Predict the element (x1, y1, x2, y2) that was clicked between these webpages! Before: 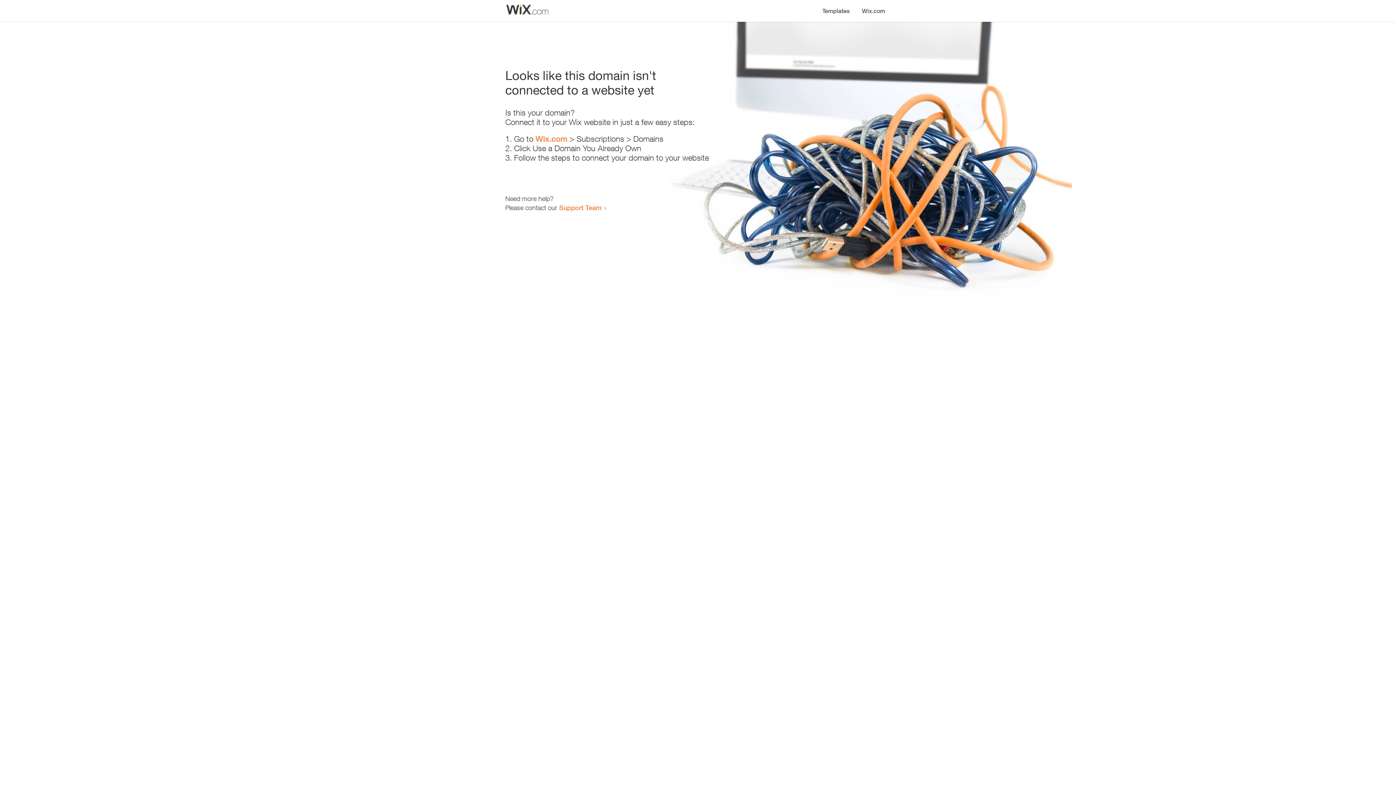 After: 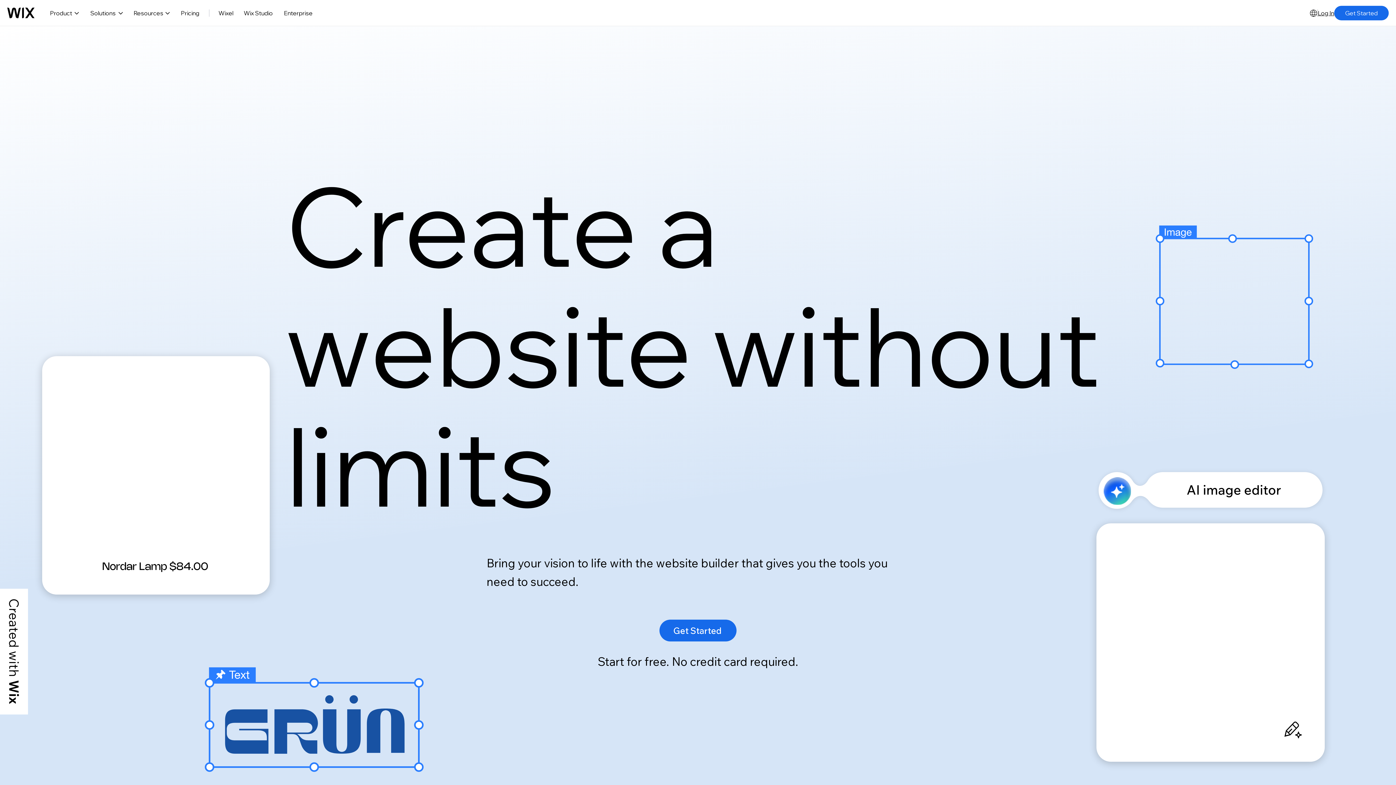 Action: bbox: (856, 0, 890, 14) label: Wix.com